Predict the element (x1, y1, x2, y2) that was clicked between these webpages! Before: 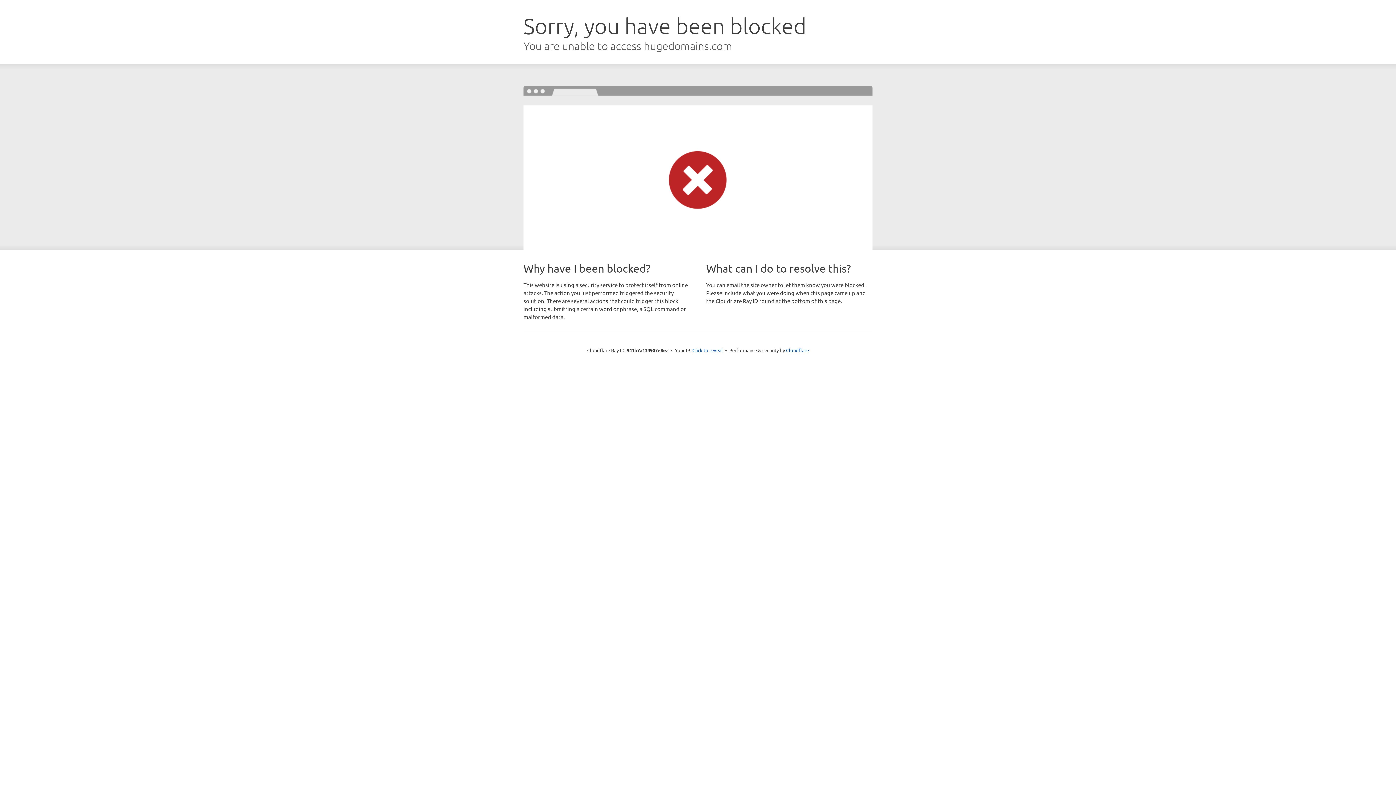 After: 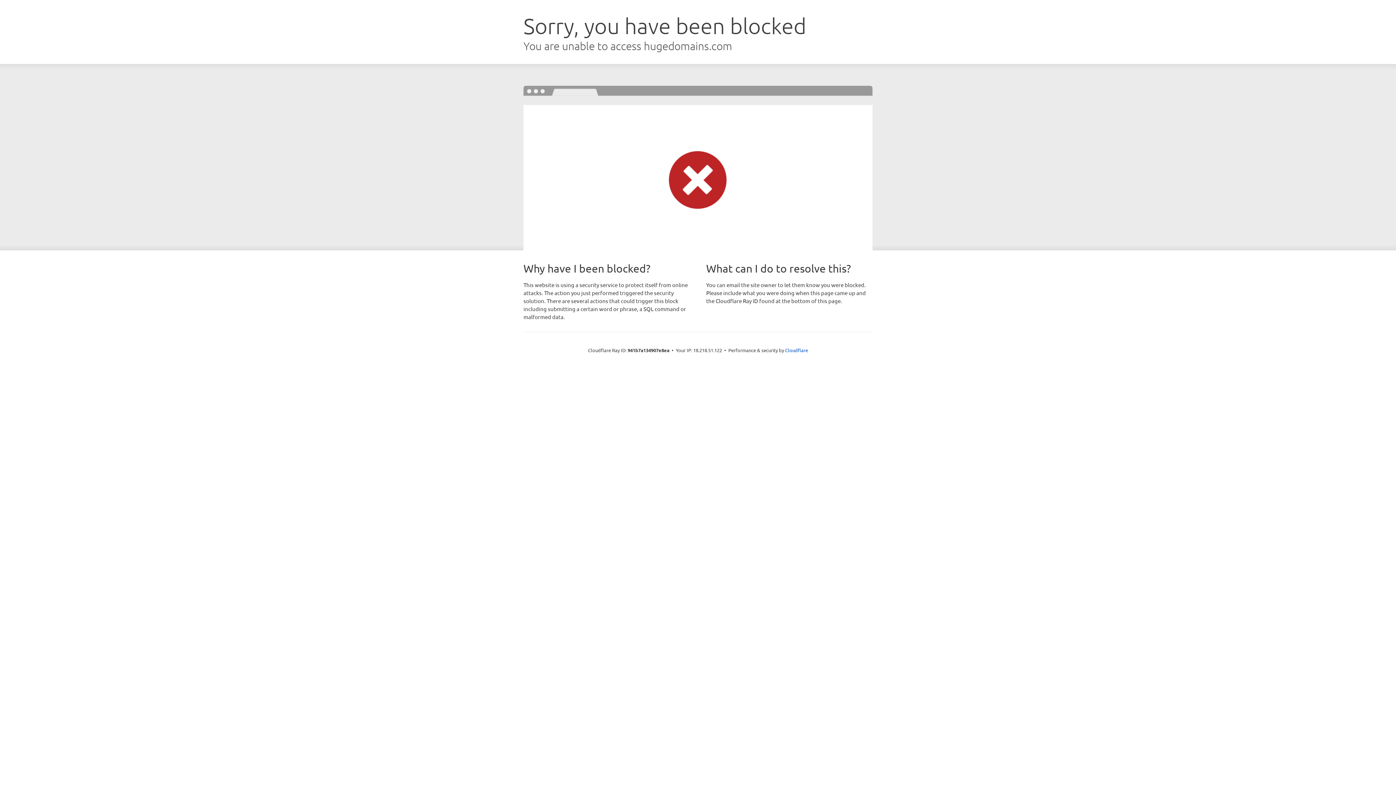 Action: bbox: (692, 346, 723, 353) label: Click to reveal